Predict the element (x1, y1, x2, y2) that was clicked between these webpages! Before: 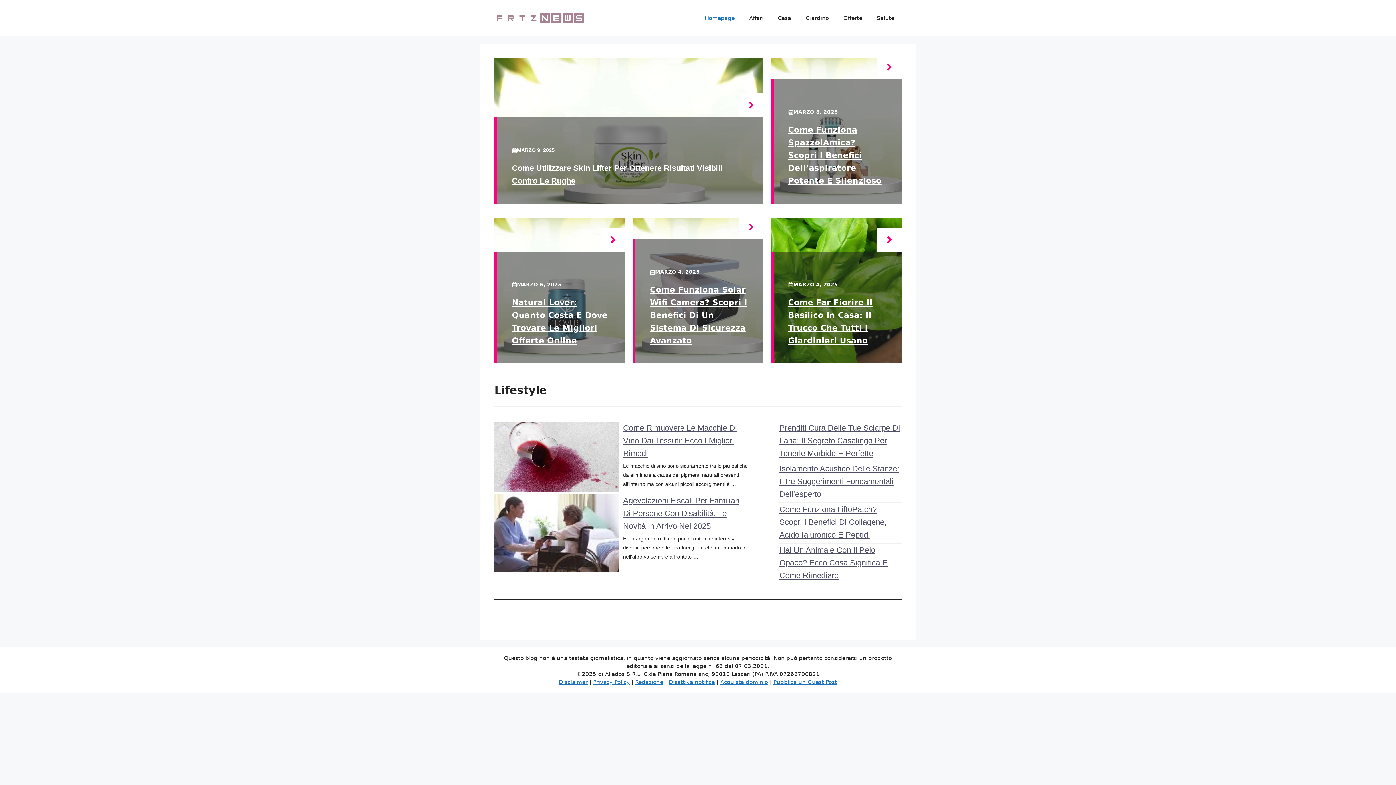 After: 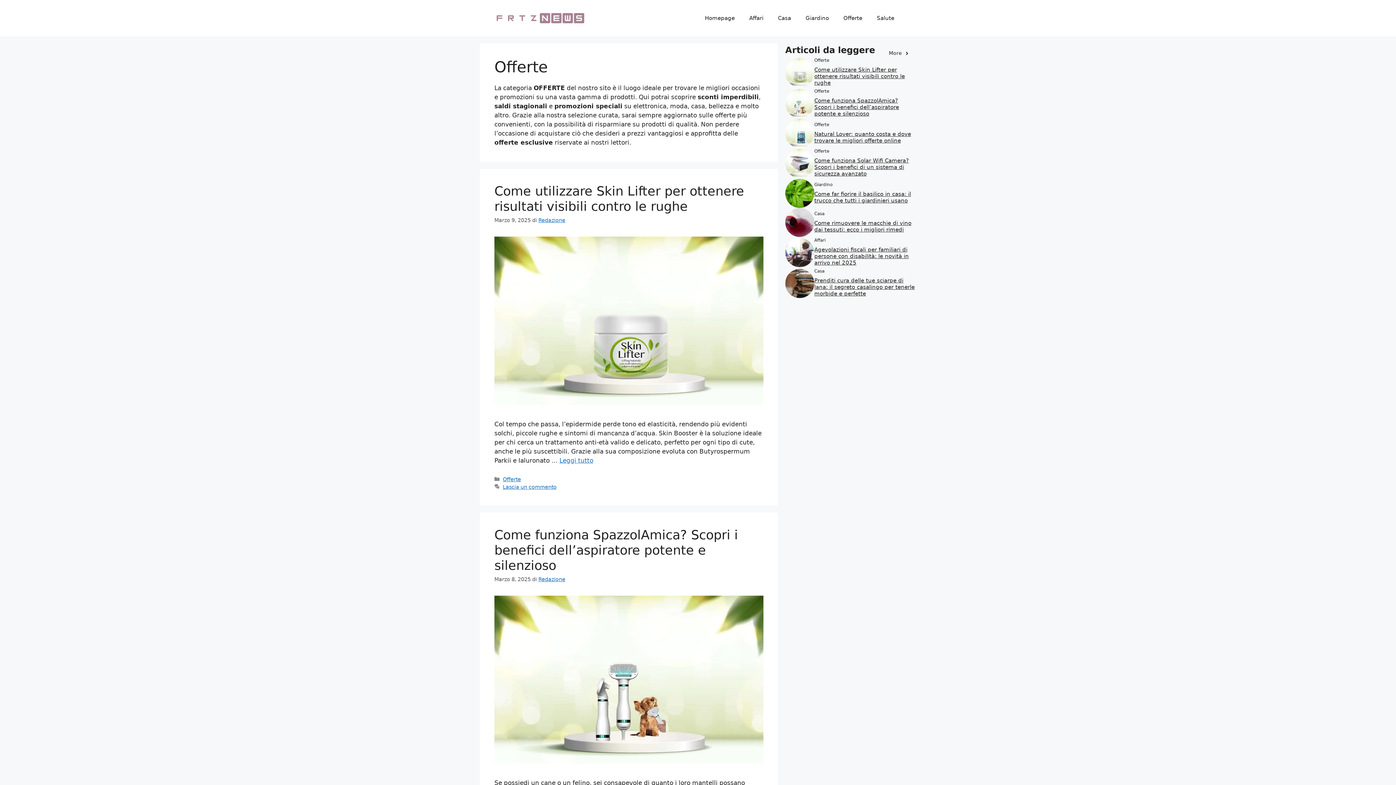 Action: label: Offerte bbox: (836, 7, 869, 29)